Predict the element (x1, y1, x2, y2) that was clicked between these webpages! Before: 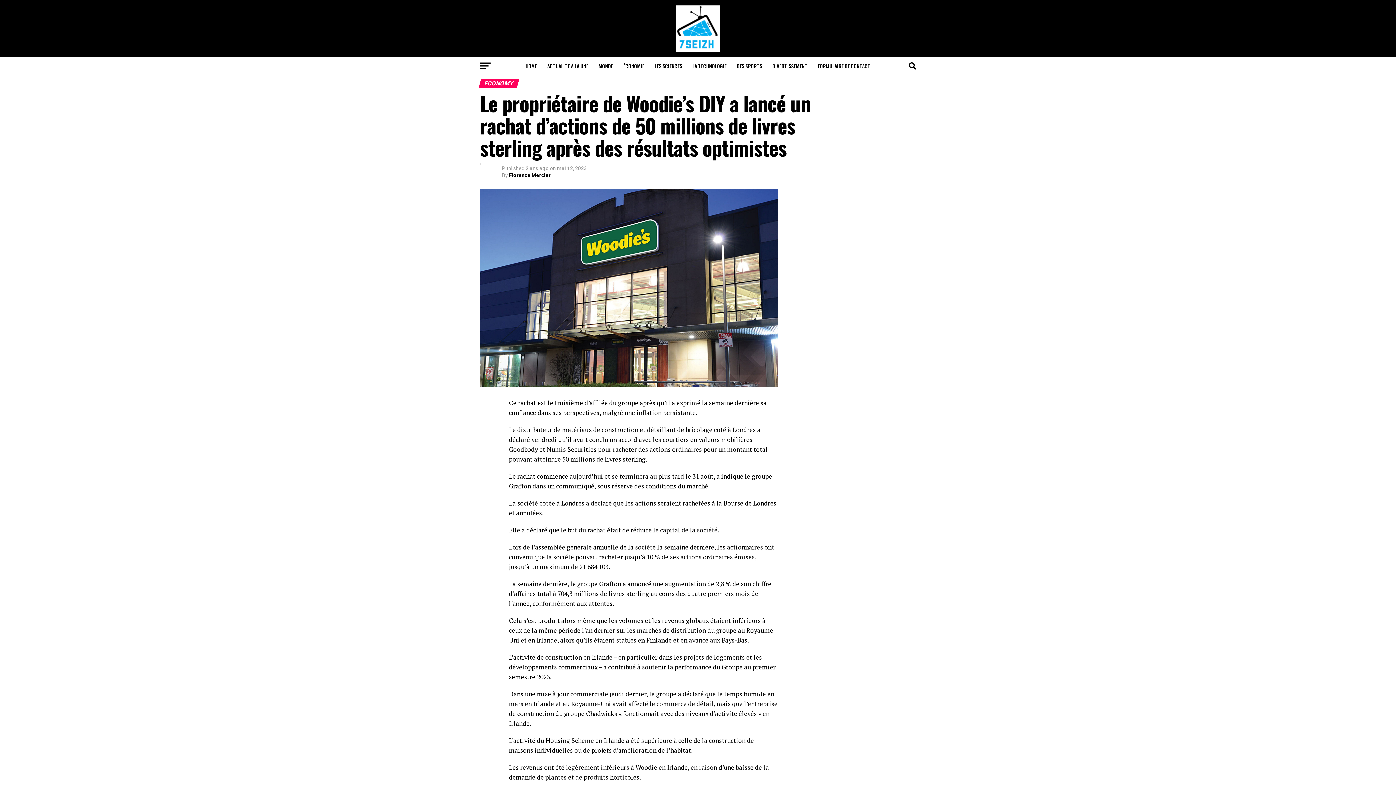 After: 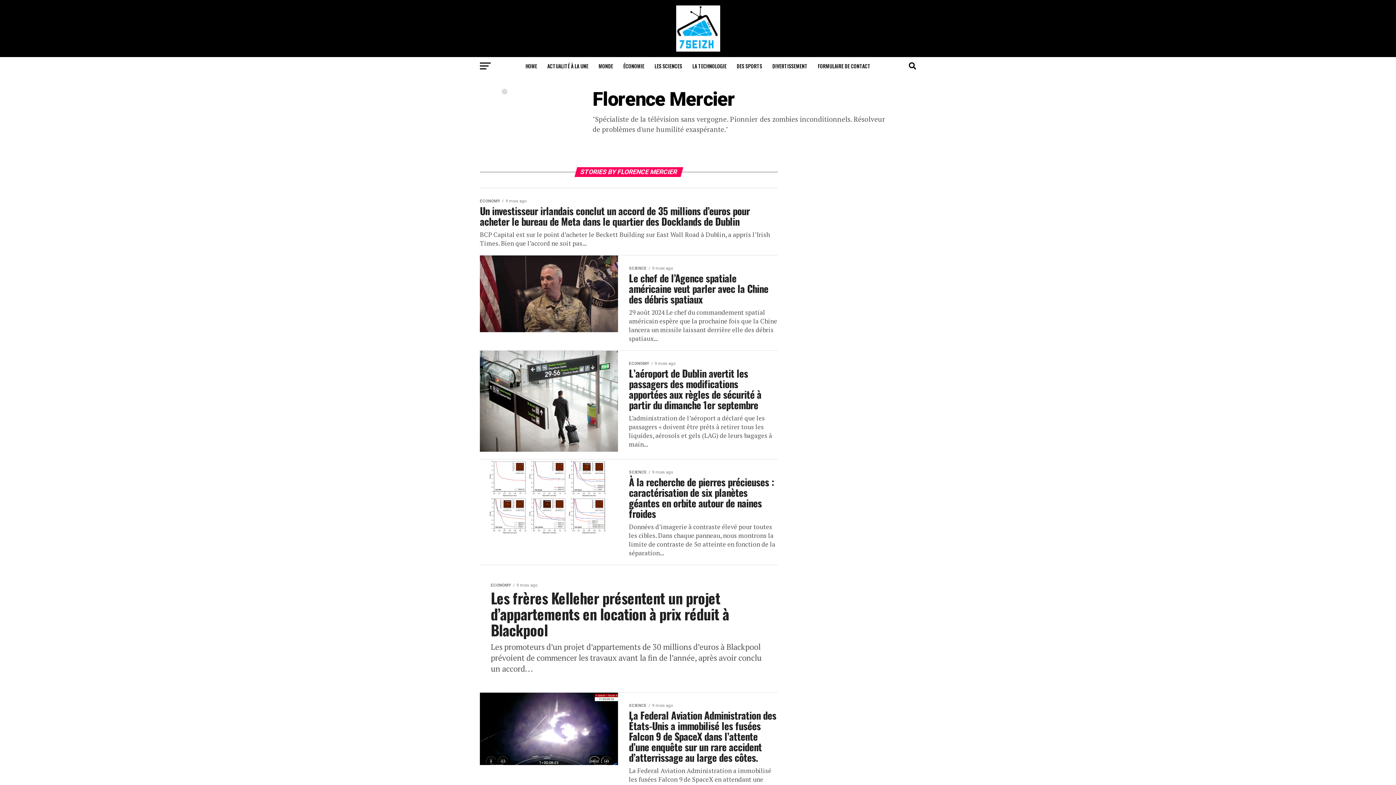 Action: bbox: (509, 172, 550, 178) label: Florence Mercier